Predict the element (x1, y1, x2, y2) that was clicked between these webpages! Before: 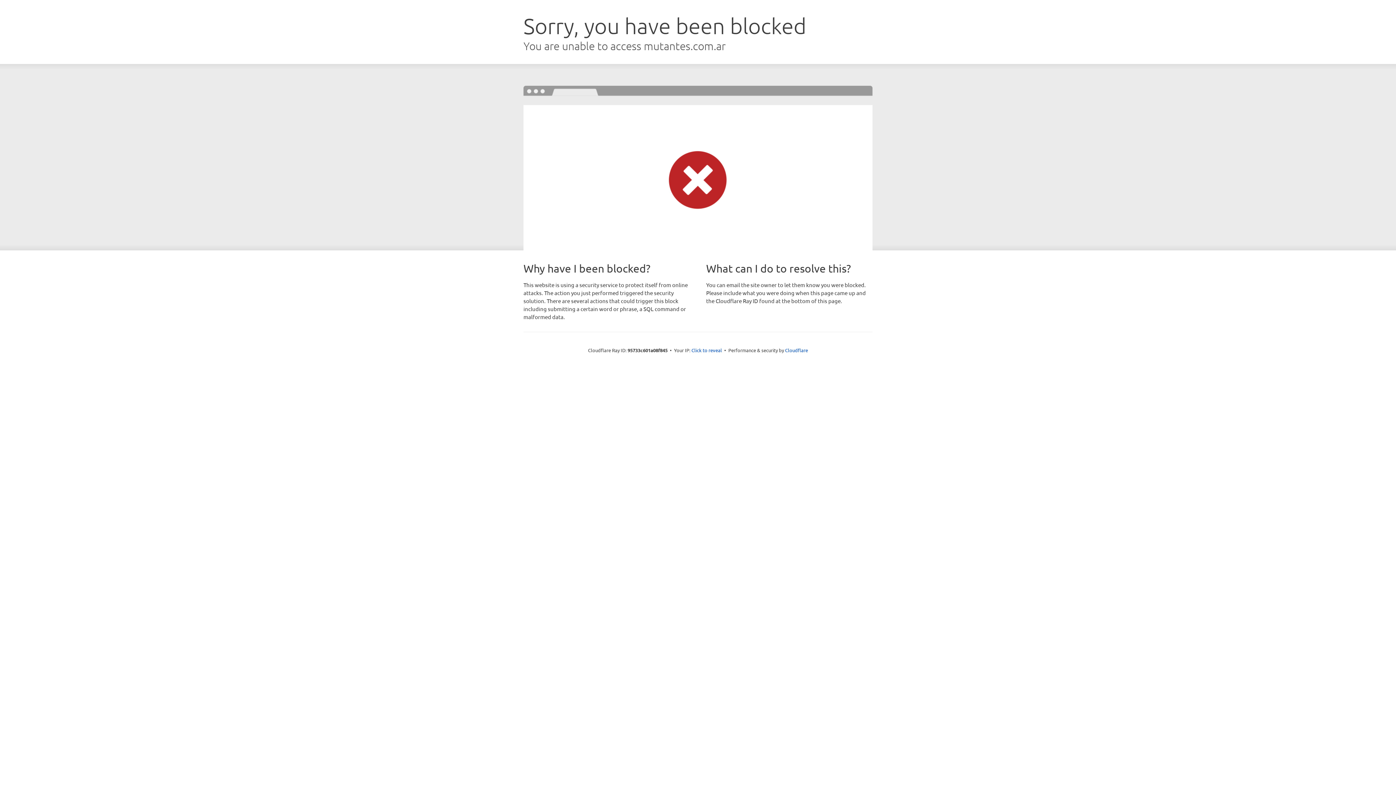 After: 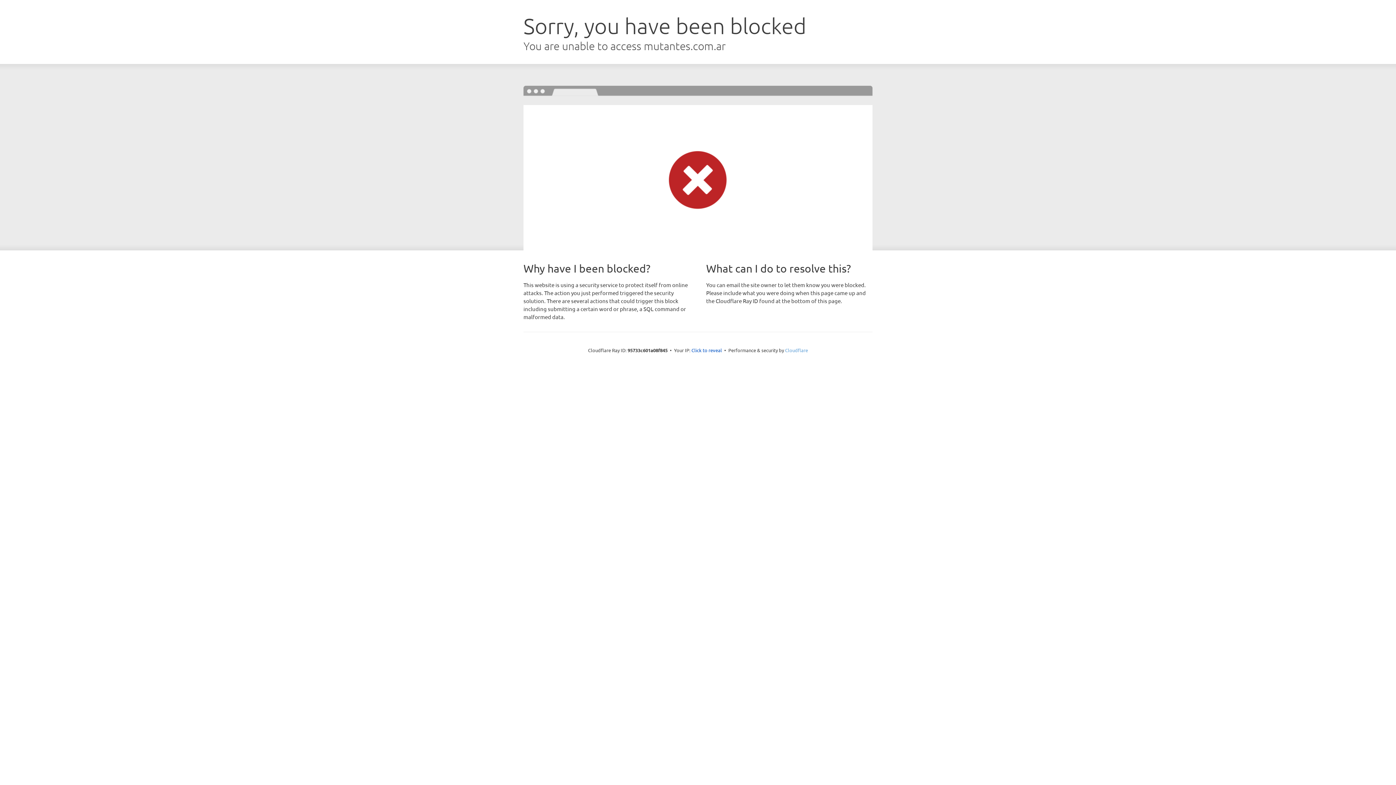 Action: bbox: (785, 347, 808, 353) label: Cloudflare